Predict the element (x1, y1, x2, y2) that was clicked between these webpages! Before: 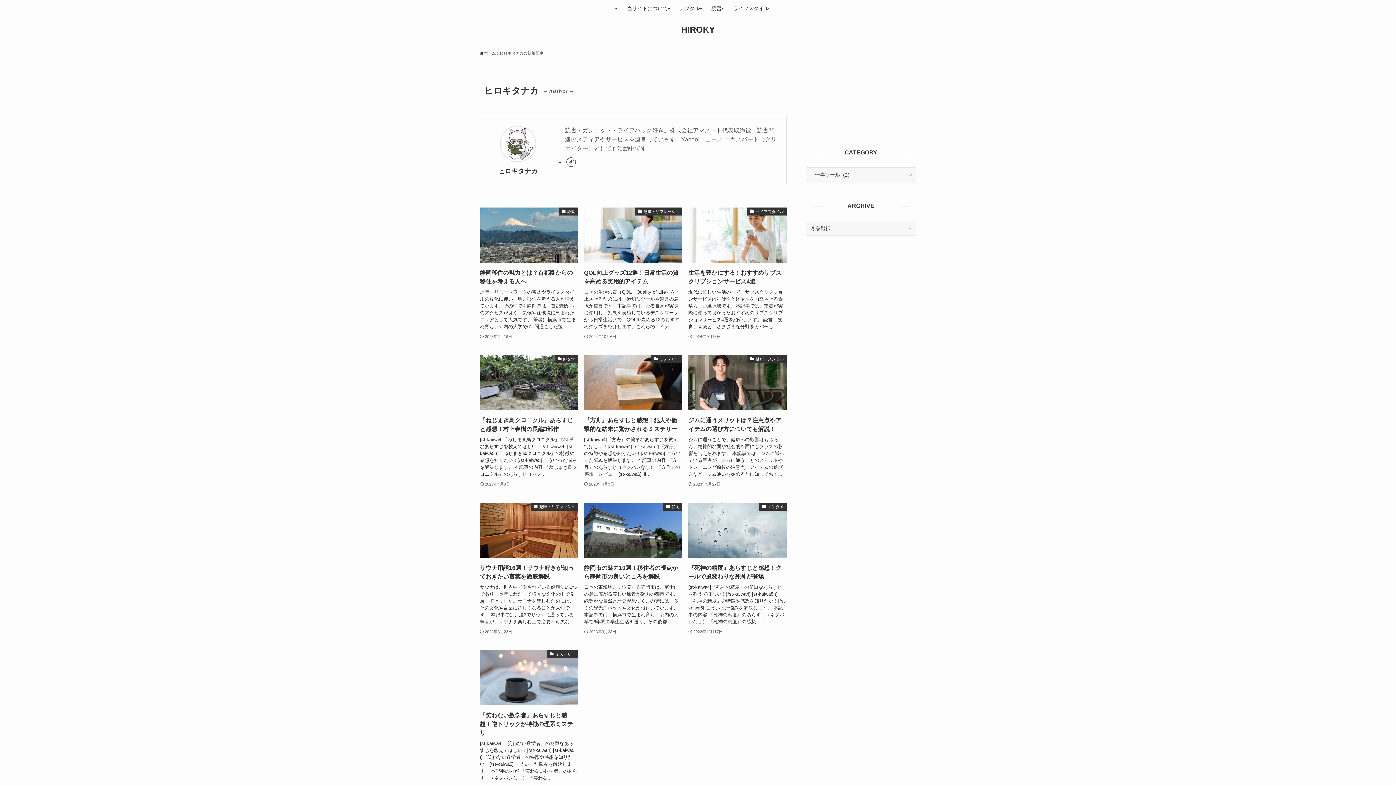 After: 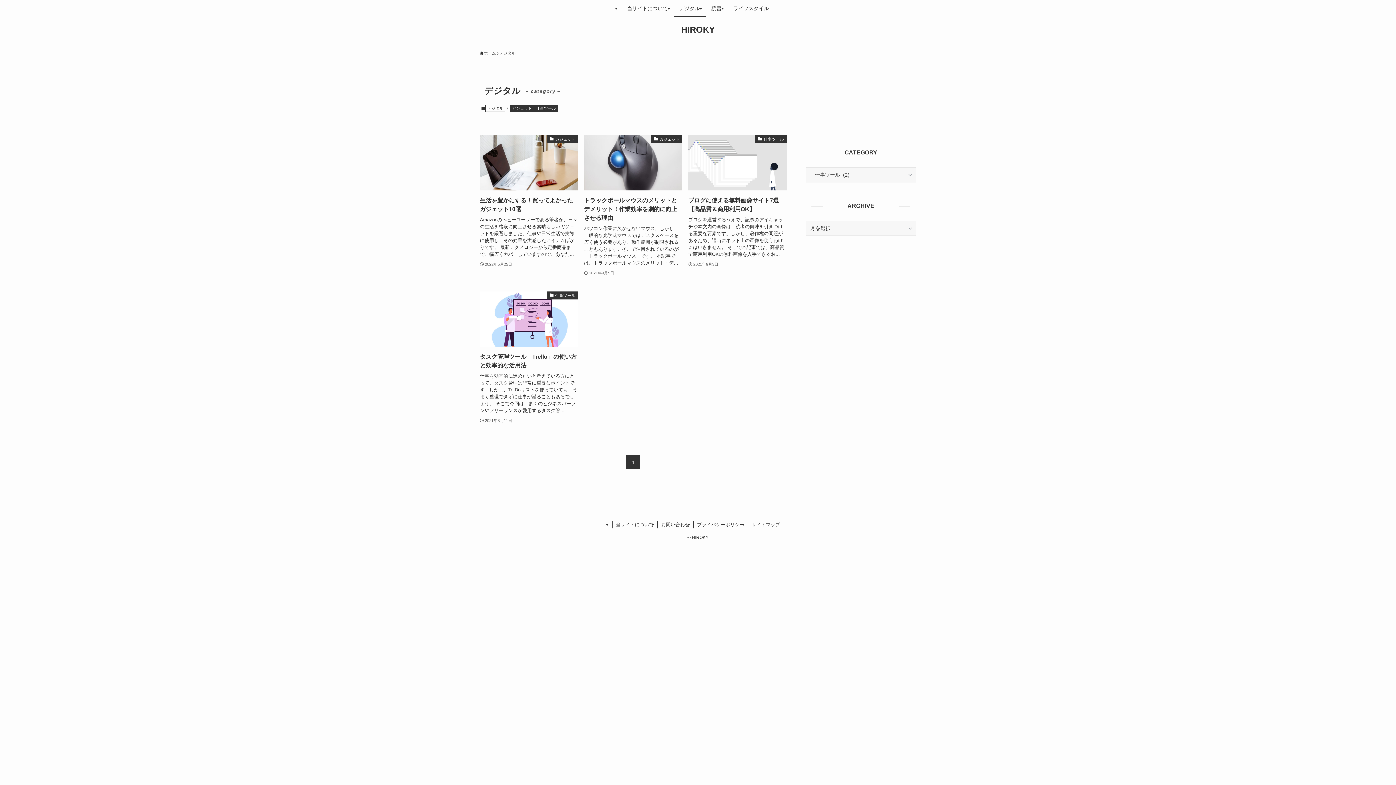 Action: bbox: (673, 0, 705, 16) label: デジタル